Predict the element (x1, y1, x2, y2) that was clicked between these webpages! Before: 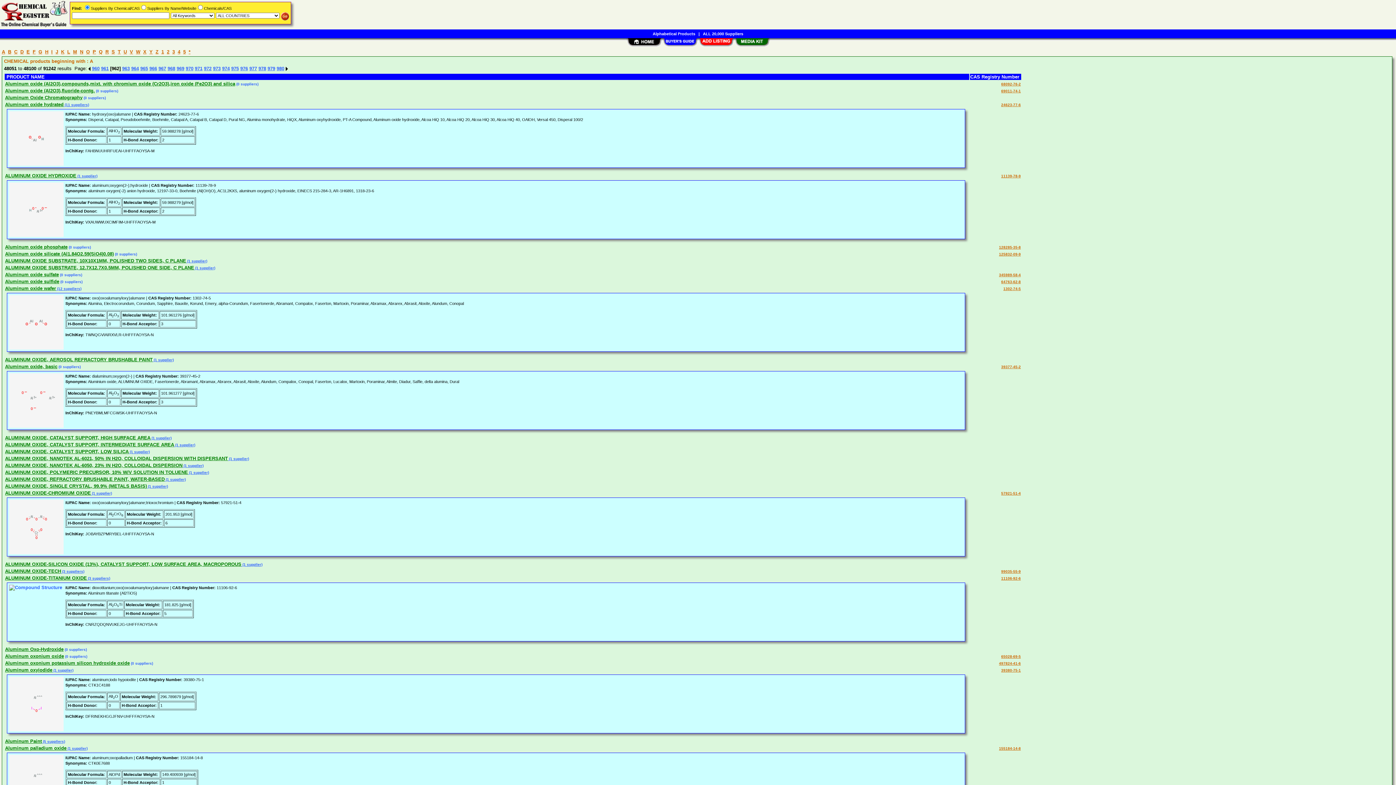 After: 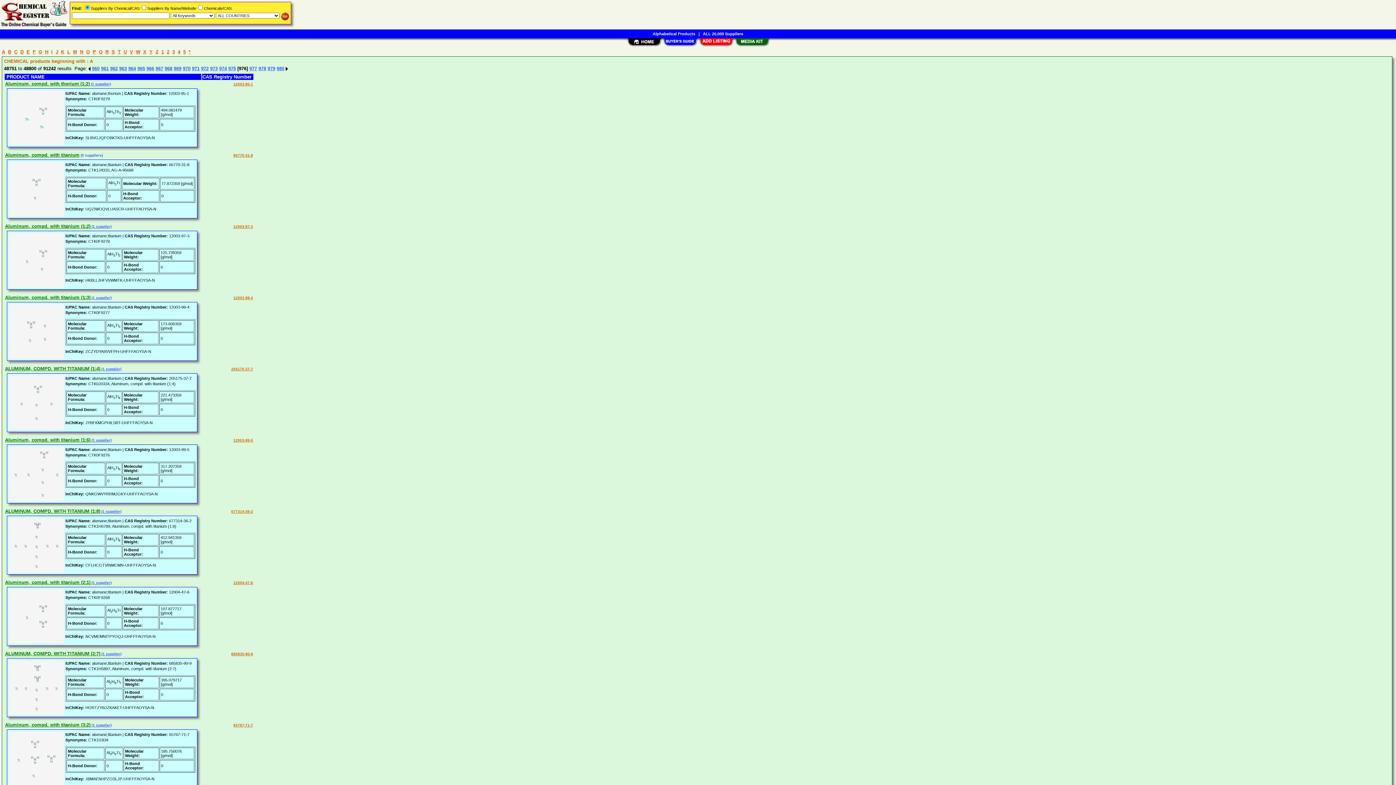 Action: label: 976 bbox: (240, 65, 248, 71)